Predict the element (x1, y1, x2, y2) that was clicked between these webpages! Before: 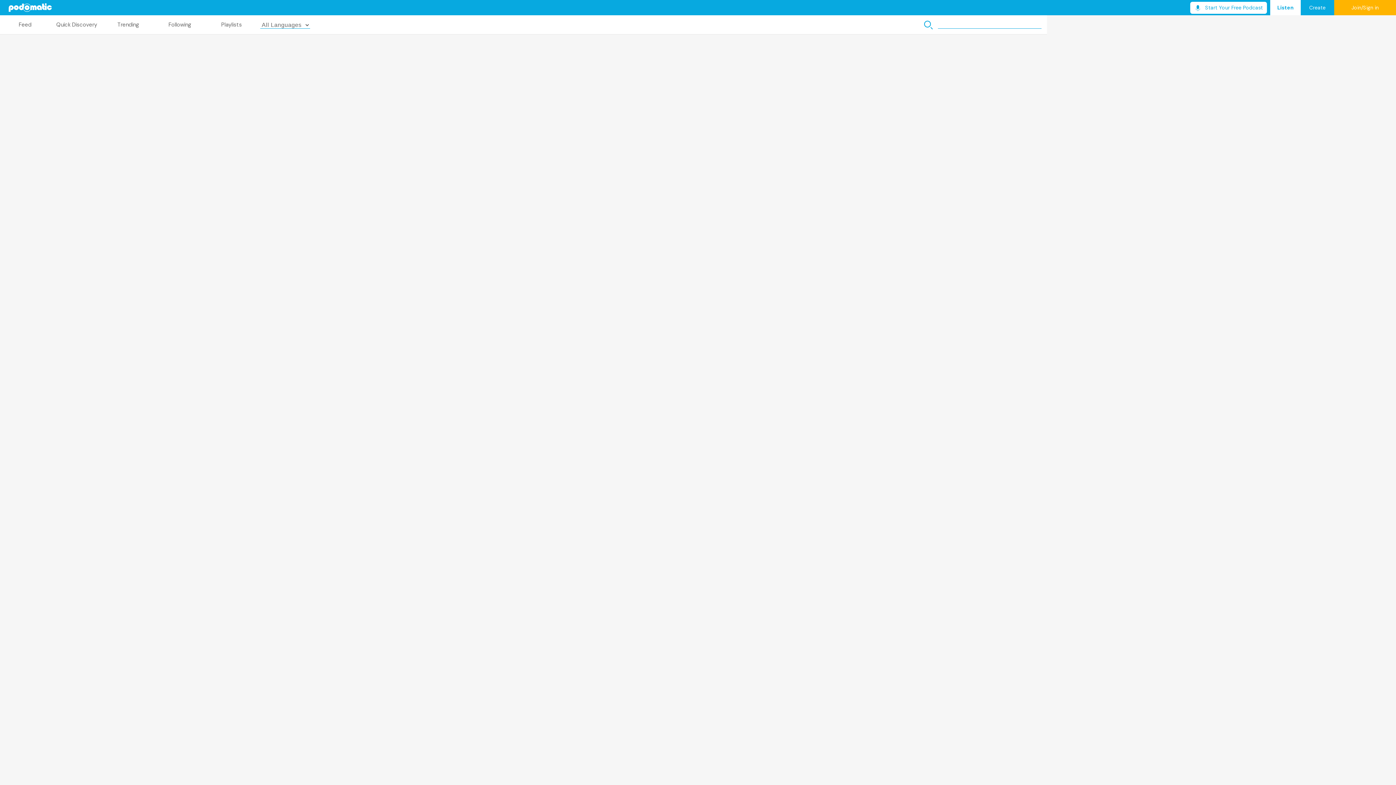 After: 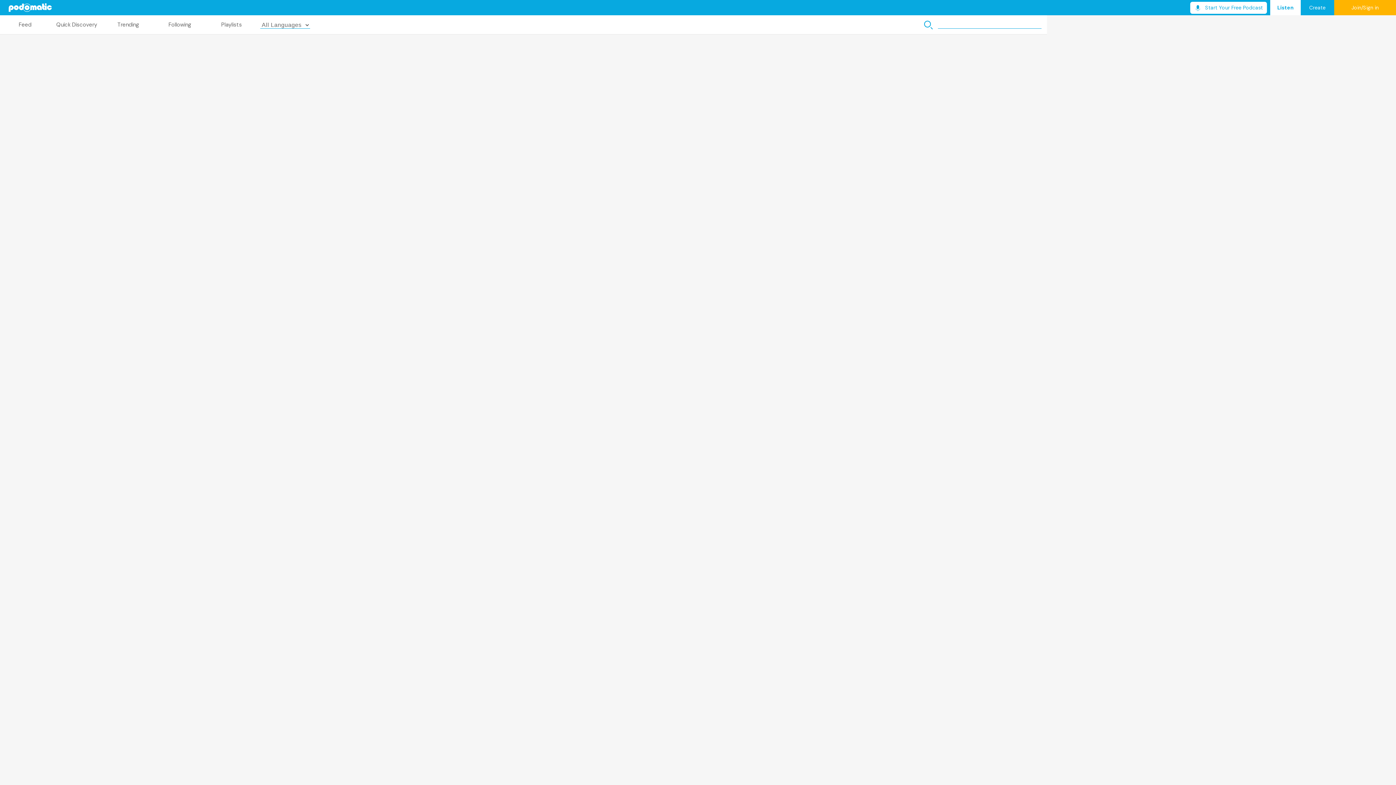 Action: bbox: (1334, 0, 1396, 15) label: Join/Sign in